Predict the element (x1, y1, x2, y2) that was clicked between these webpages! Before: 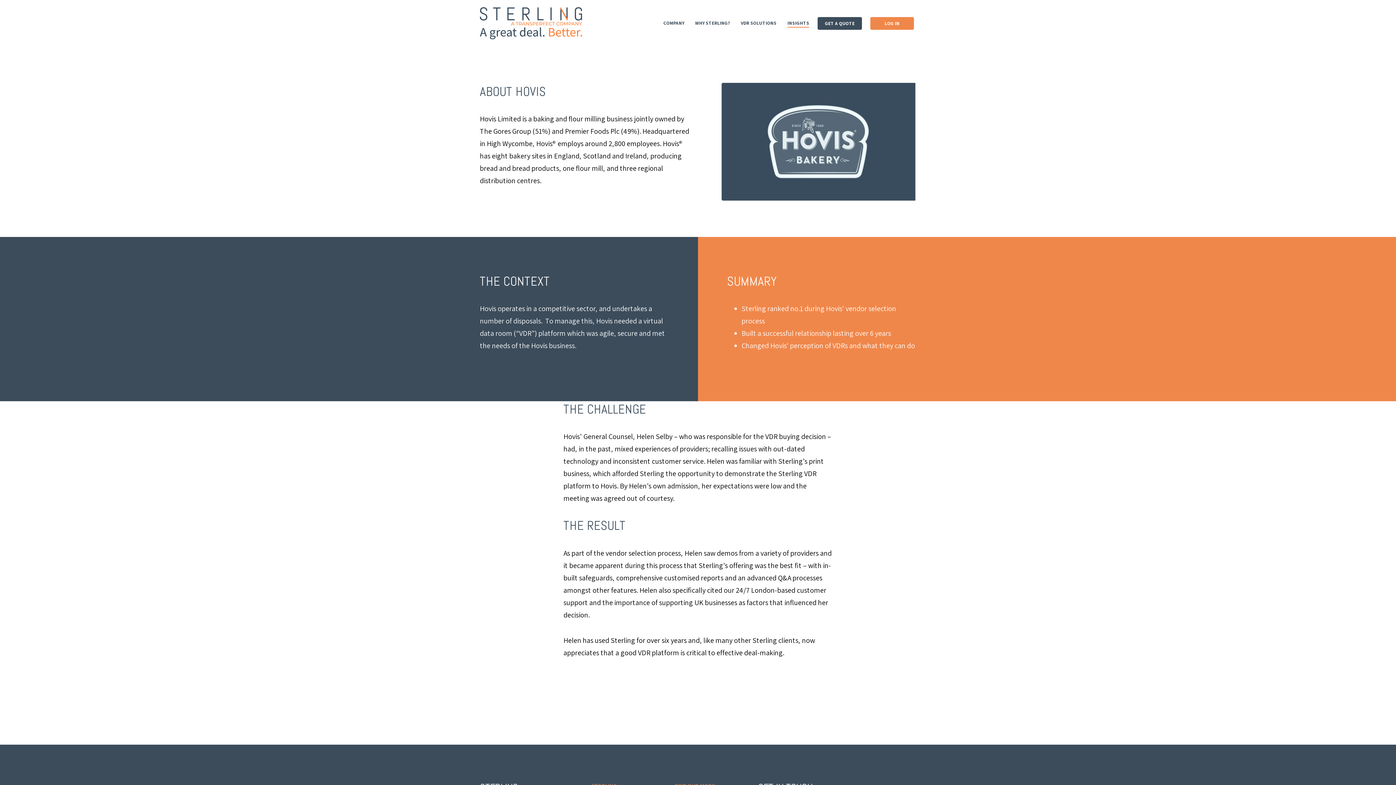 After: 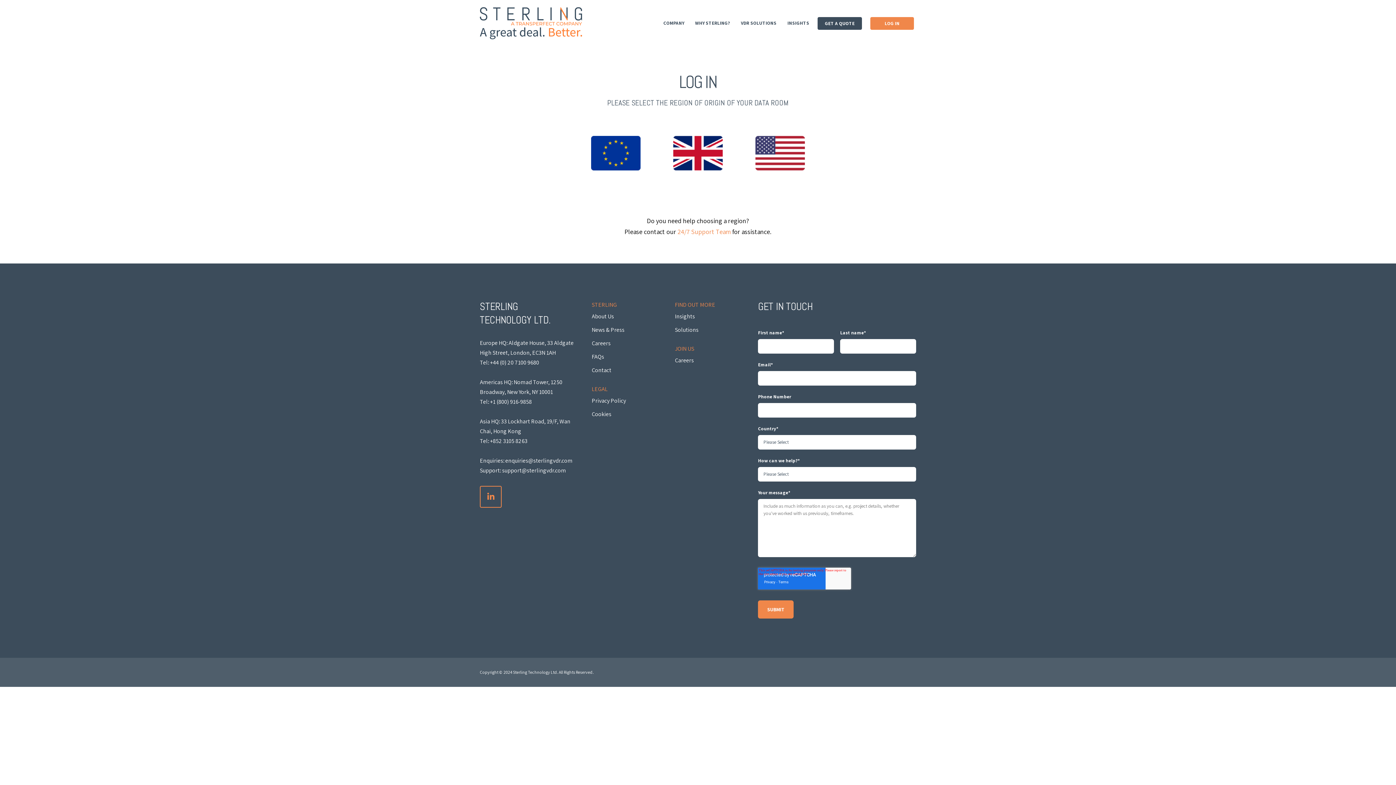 Action: label: LOG IN bbox: (870, 16, 914, 29)